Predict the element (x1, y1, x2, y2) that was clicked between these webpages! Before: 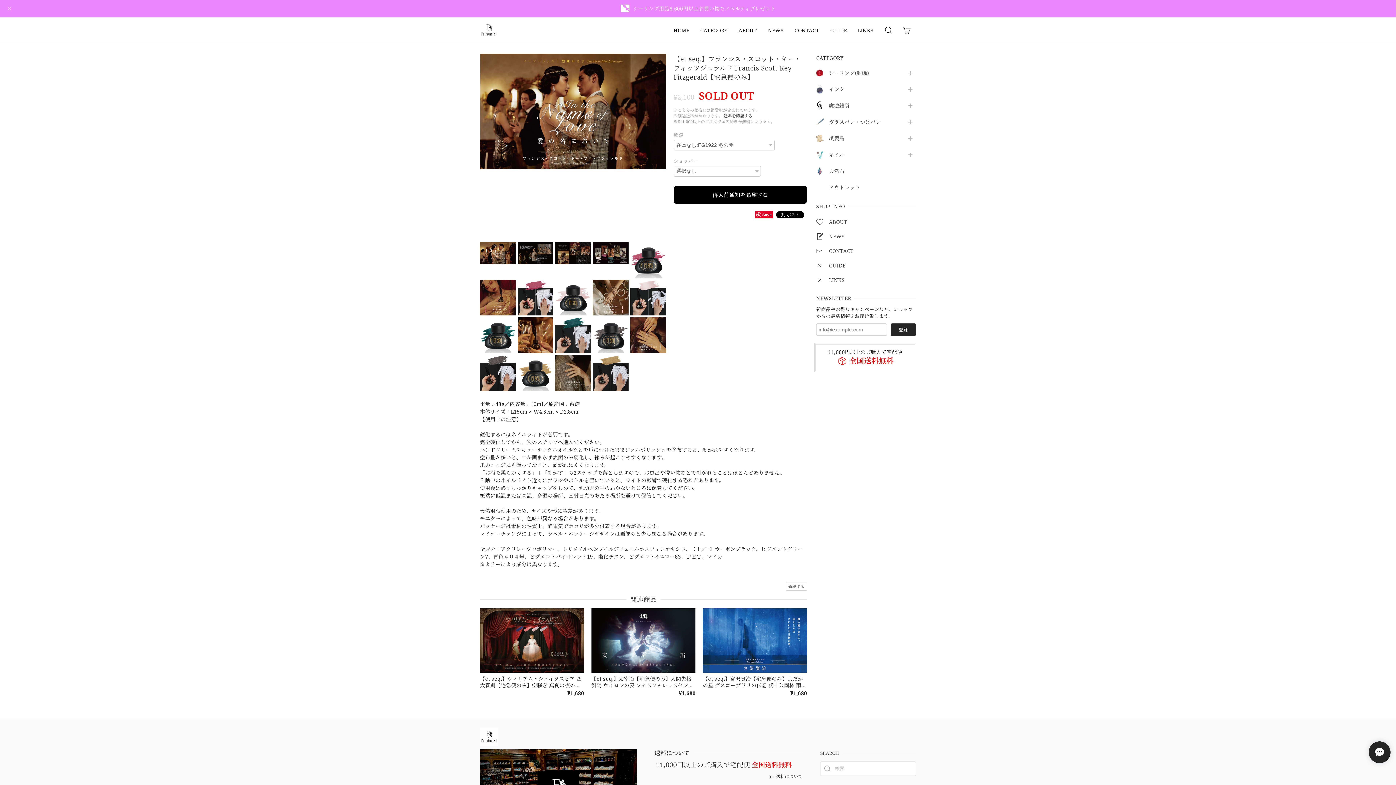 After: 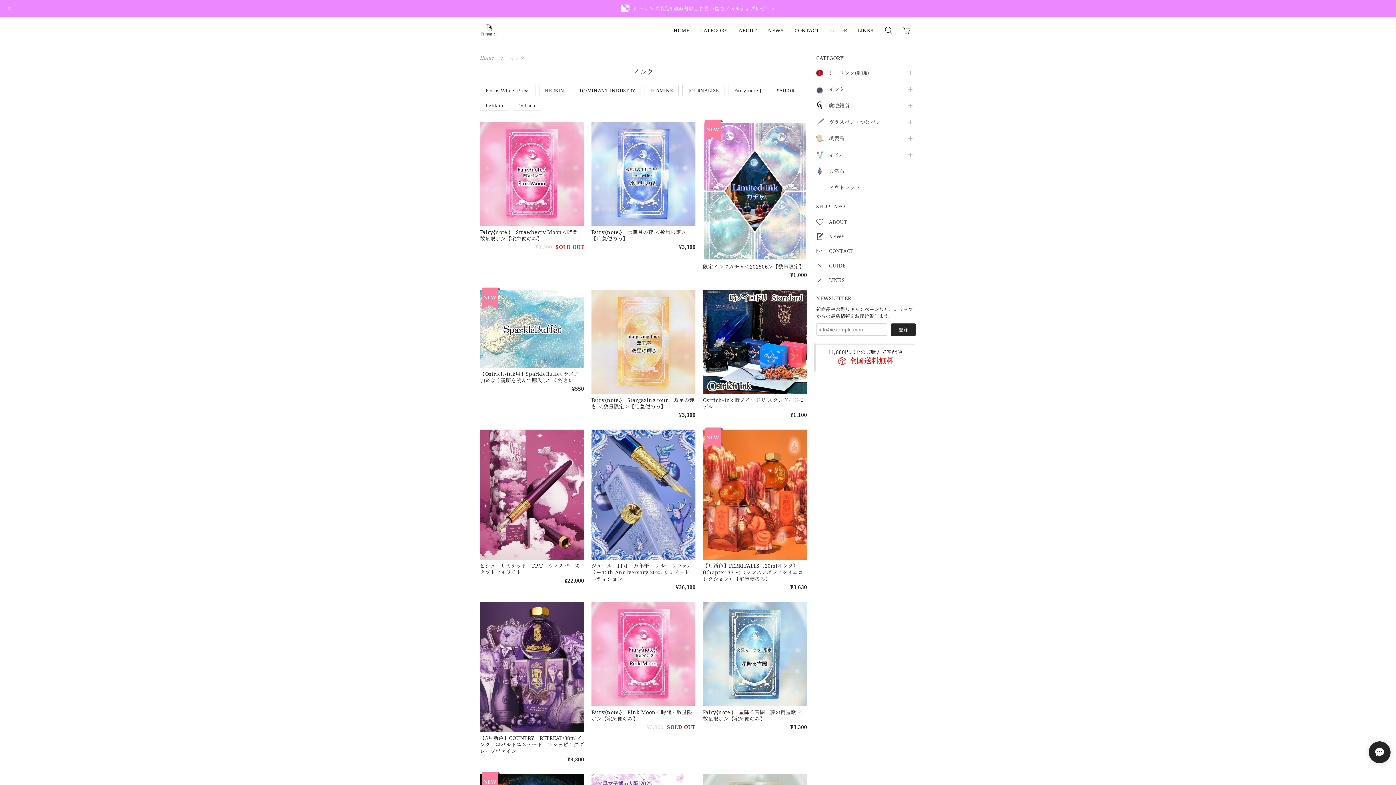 Action: bbox: (829, 86, 901, 92) label: インク